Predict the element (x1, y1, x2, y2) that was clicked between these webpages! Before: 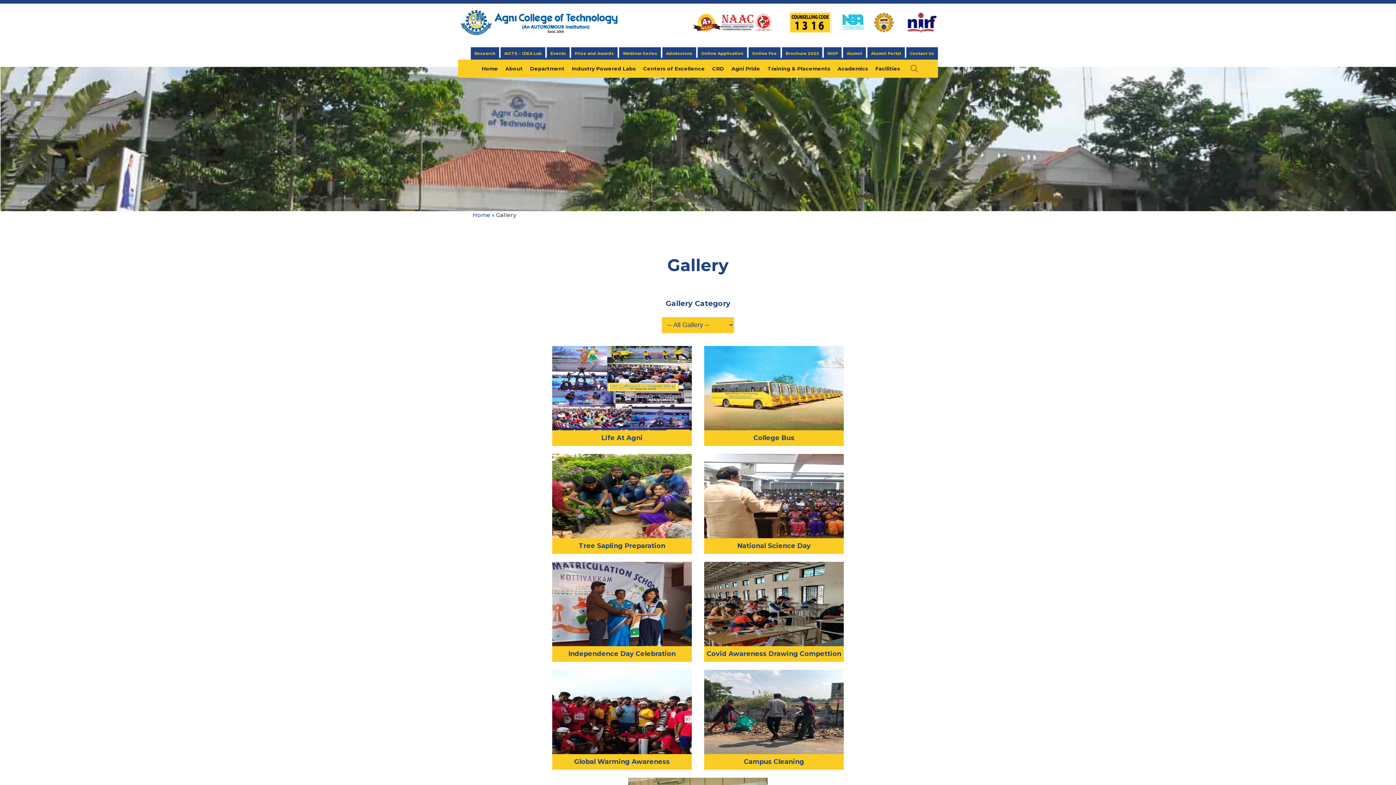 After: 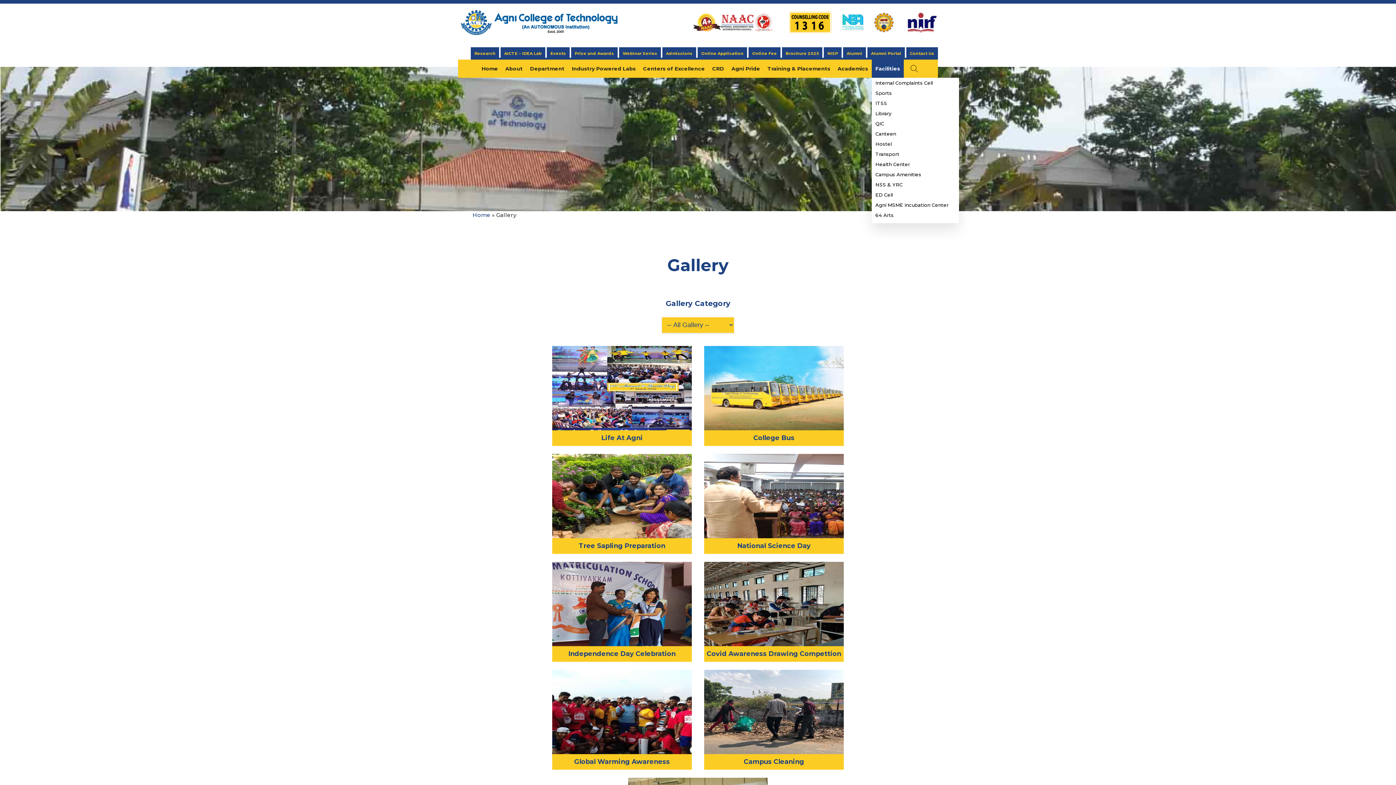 Action: label: Facilities bbox: (872, 59, 904, 77)